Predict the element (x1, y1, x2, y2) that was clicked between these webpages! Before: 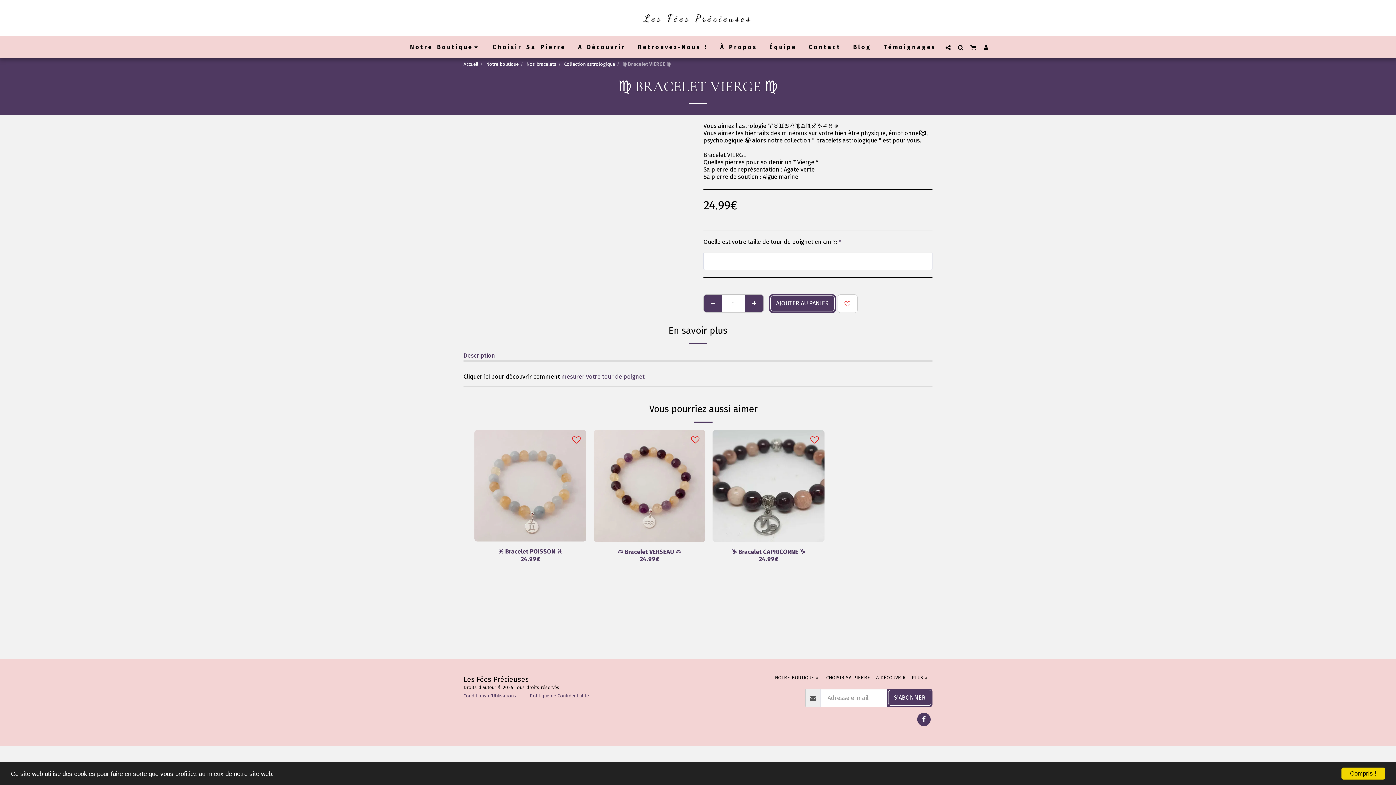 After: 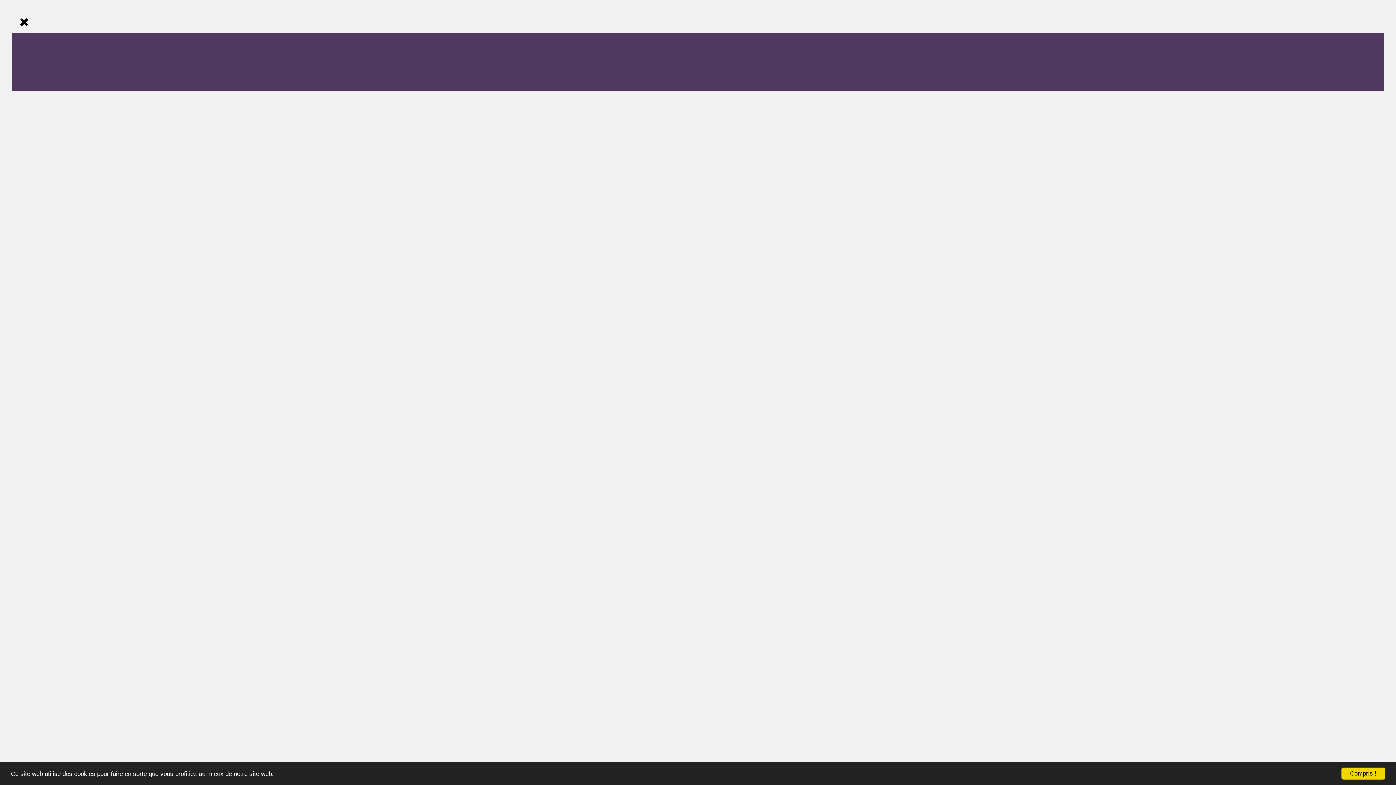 Action: label:   bbox: (980, 44, 991, 50)